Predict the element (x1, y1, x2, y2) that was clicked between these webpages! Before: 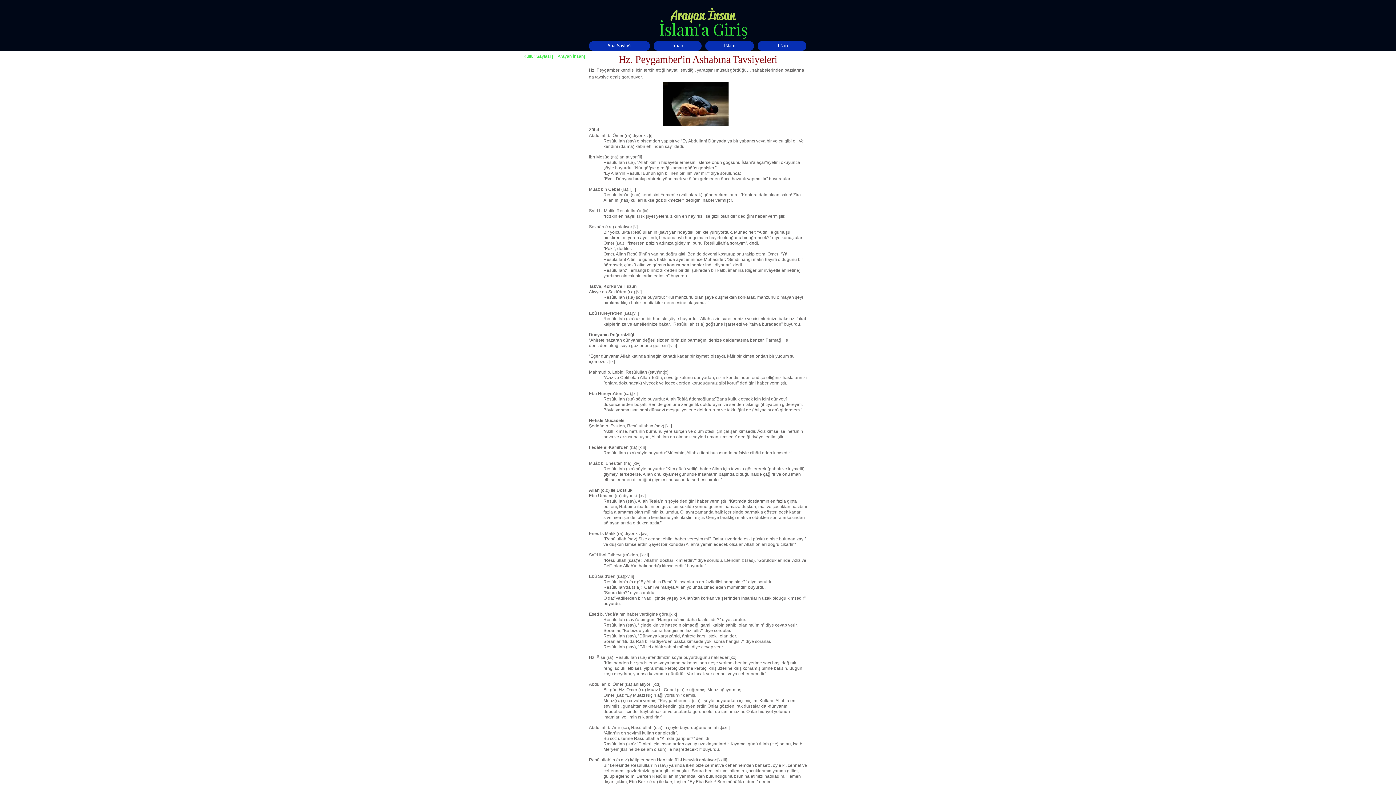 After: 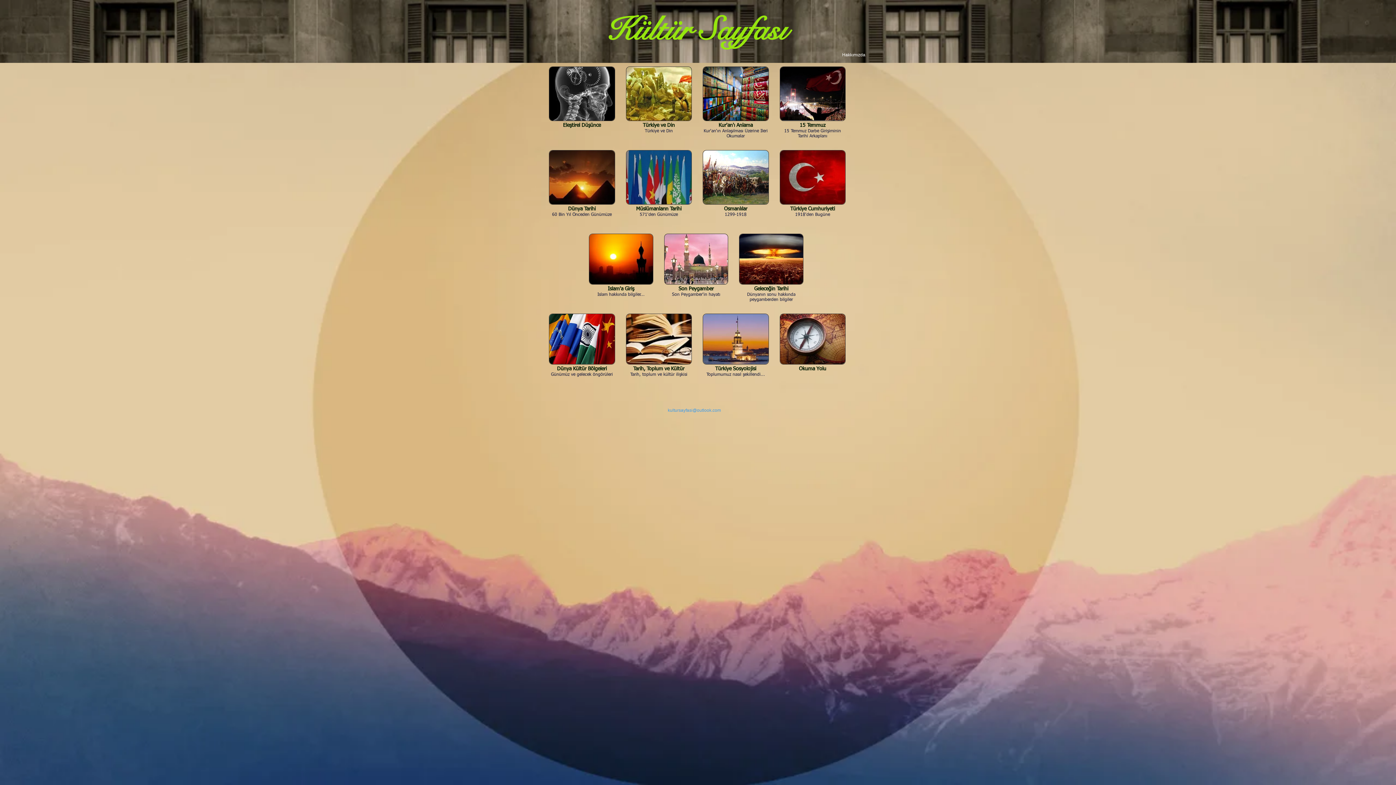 Action: bbox: (523, 52, 558, 59) label: Kültür Sayfası |